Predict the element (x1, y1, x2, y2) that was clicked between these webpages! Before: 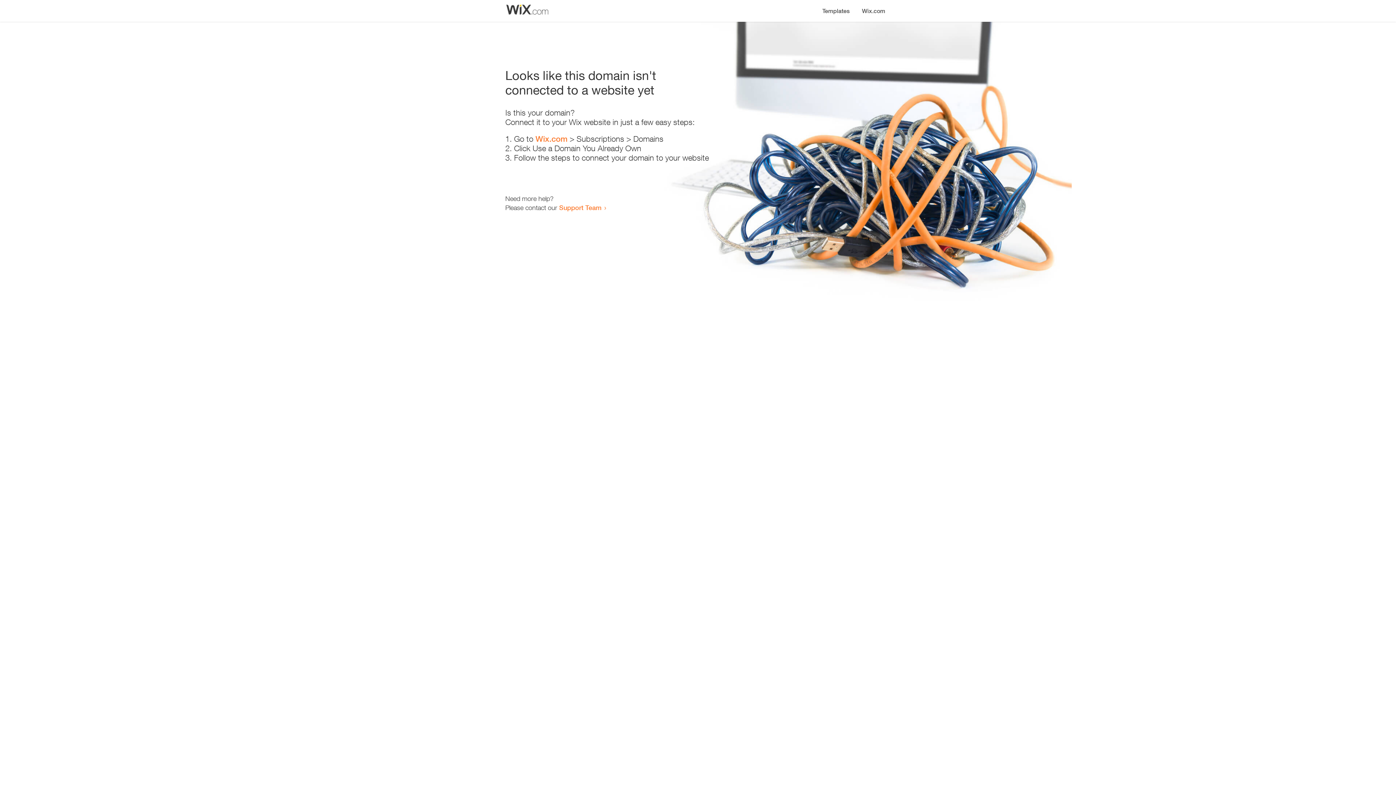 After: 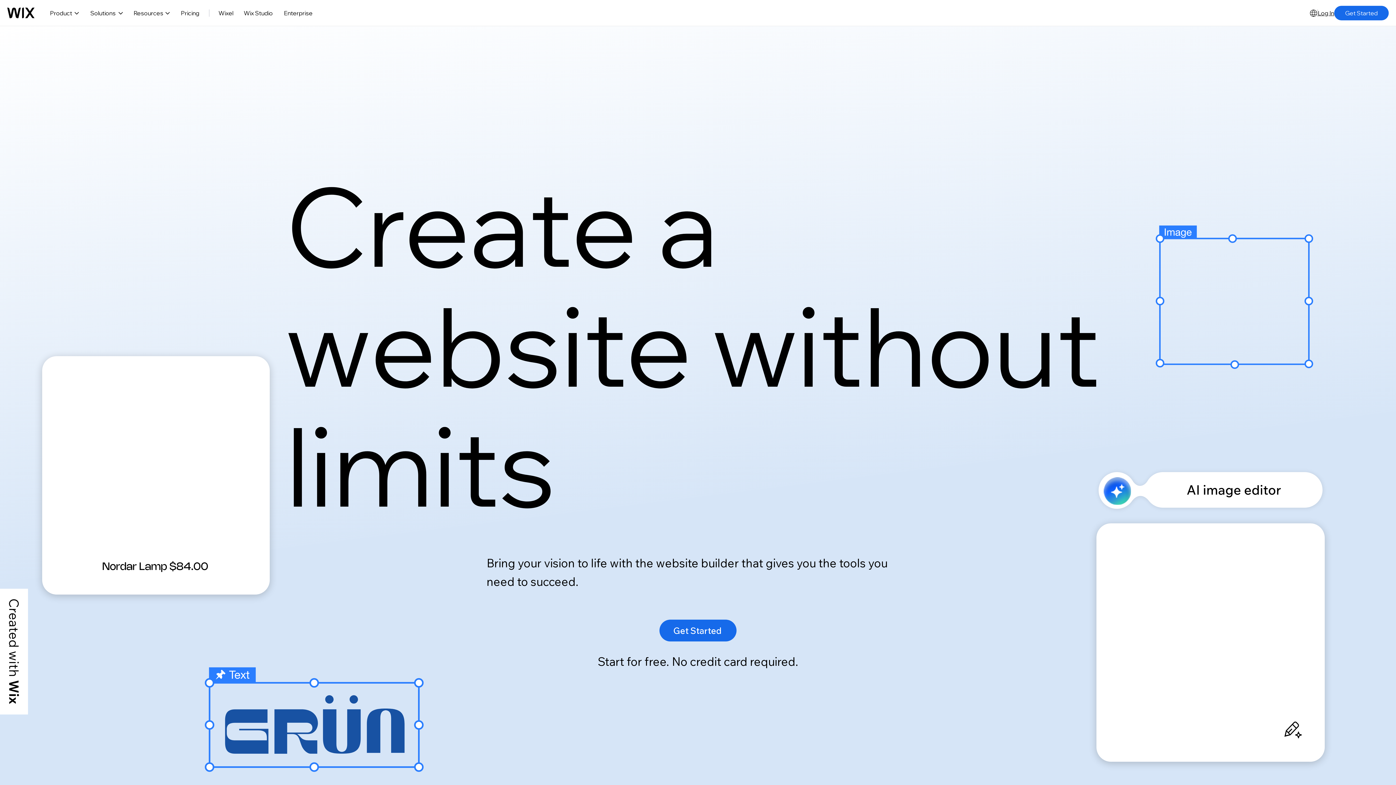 Action: label: Wix.com bbox: (856, 0, 890, 14)